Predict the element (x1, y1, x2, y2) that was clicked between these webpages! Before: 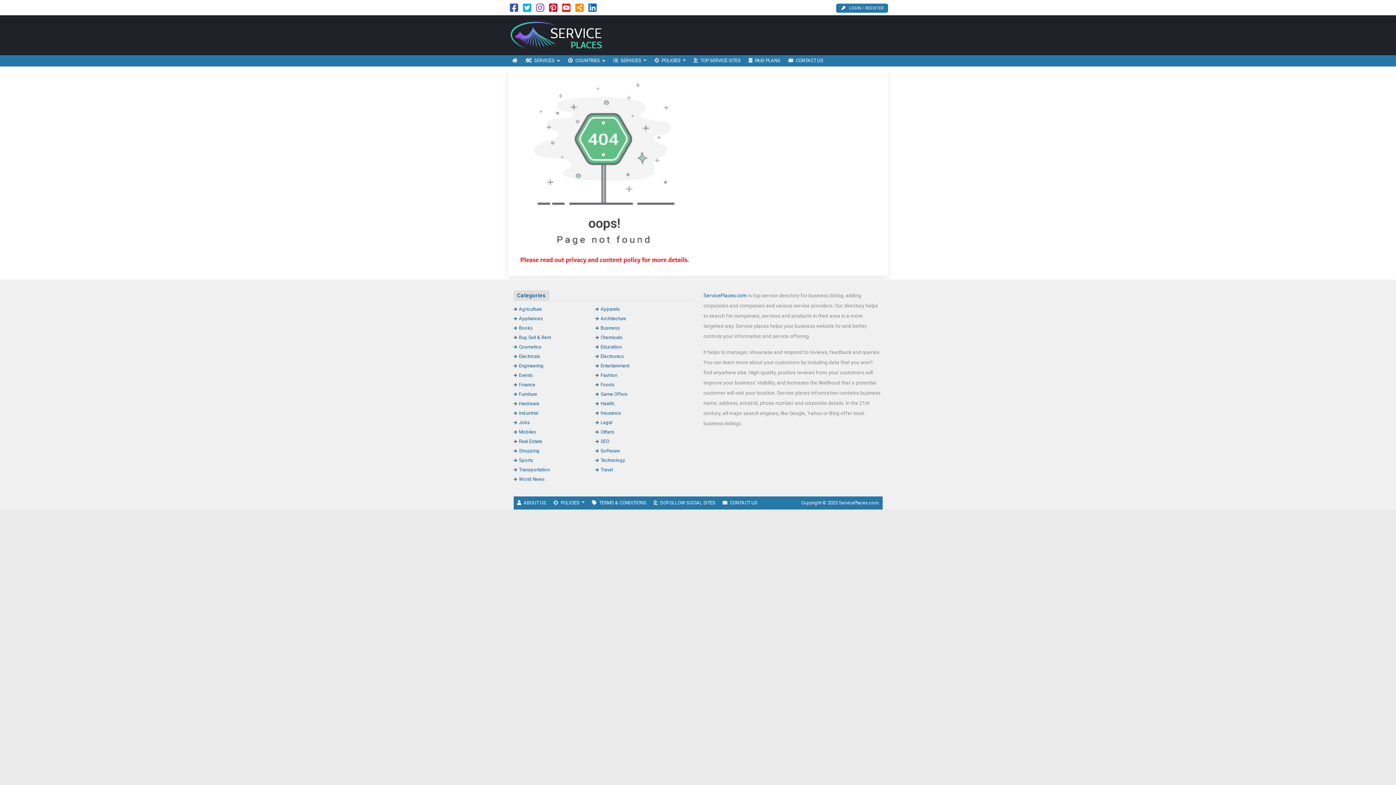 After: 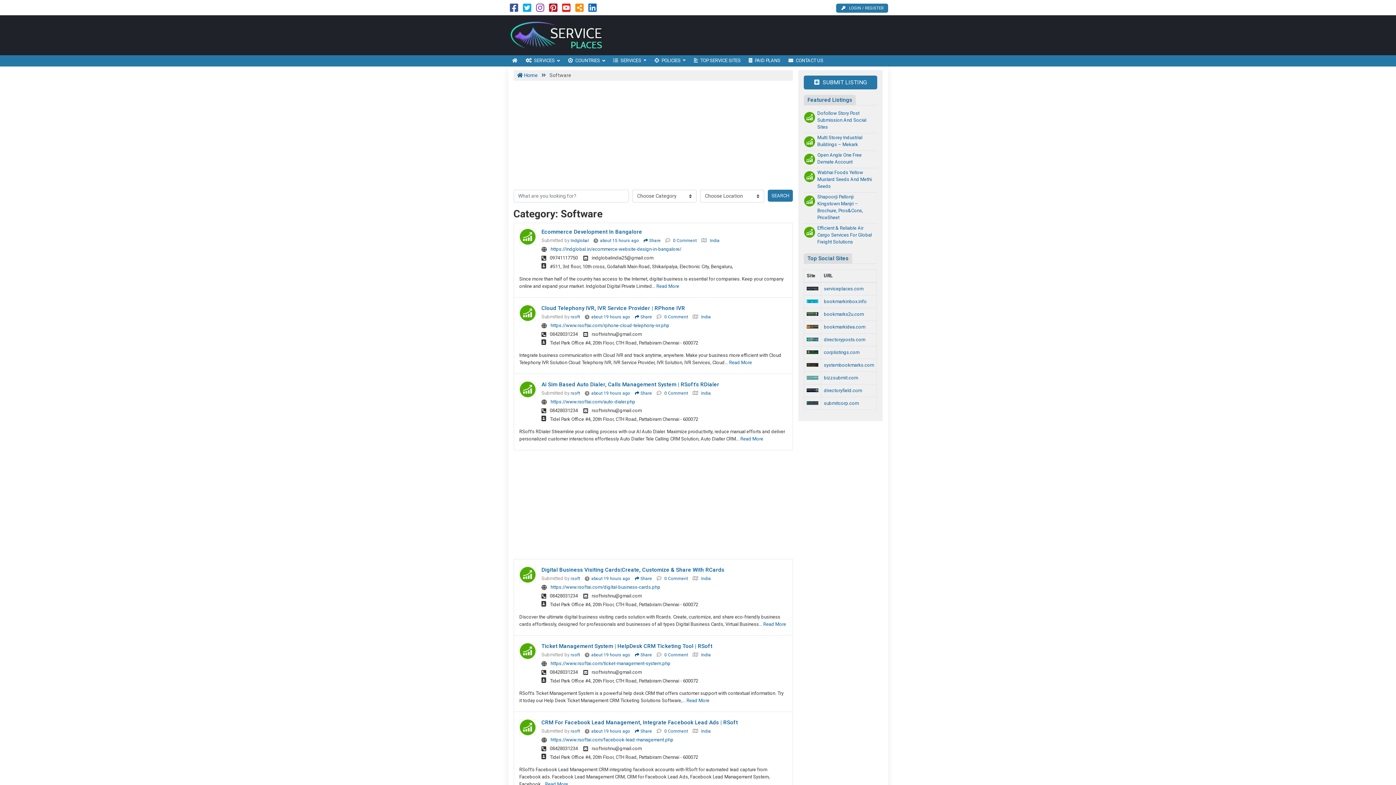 Action: bbox: (595, 448, 620, 453) label: Software